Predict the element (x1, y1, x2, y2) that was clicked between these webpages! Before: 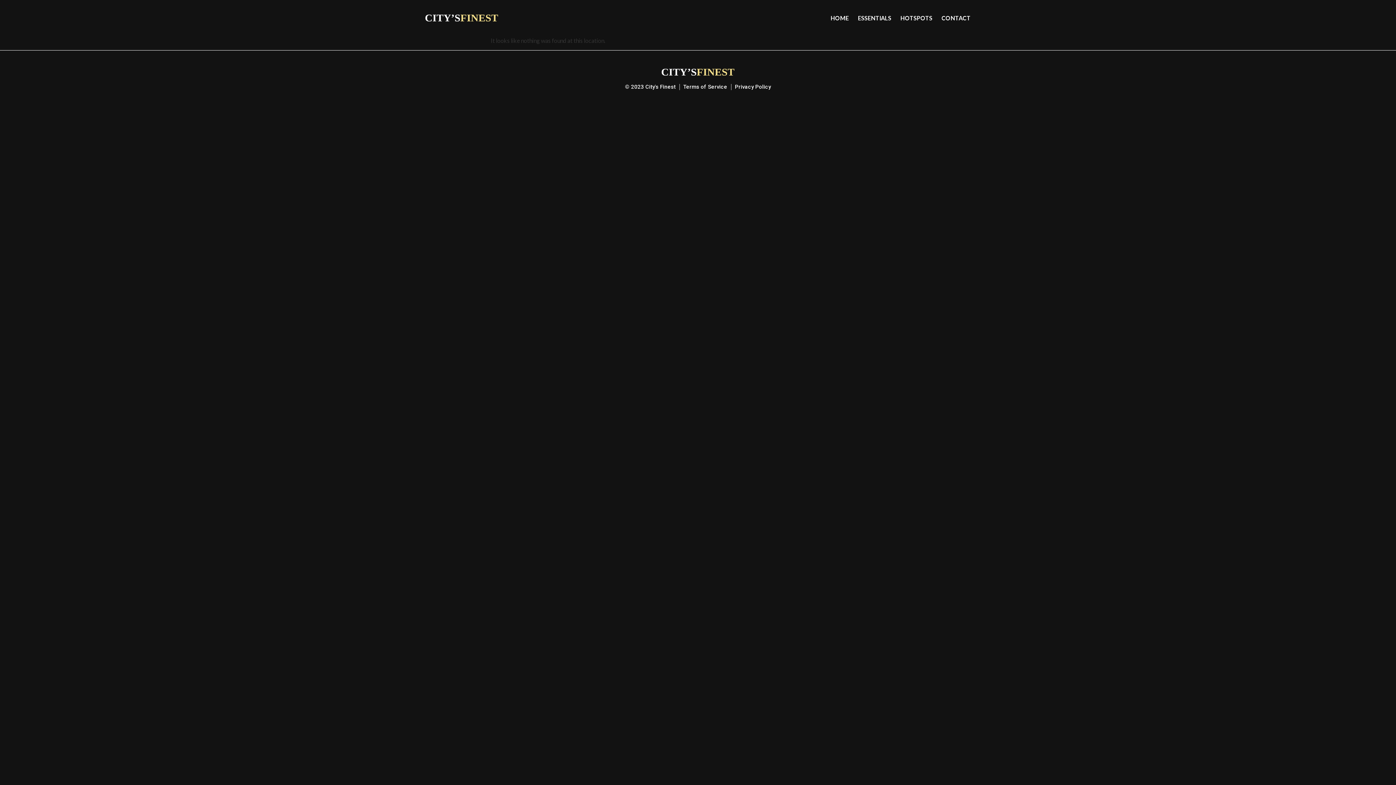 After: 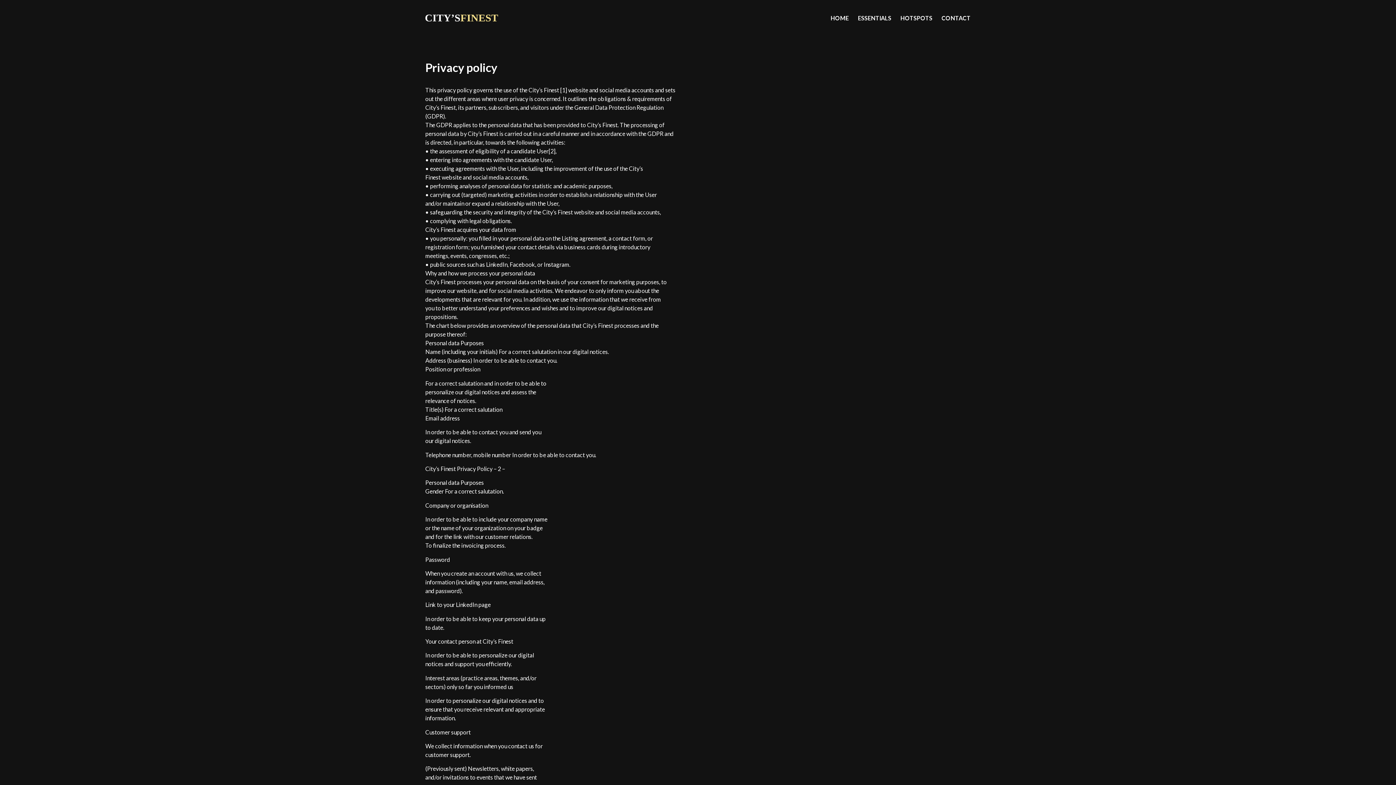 Action: bbox: (735, 83, 771, 91) label: Privacy Policy